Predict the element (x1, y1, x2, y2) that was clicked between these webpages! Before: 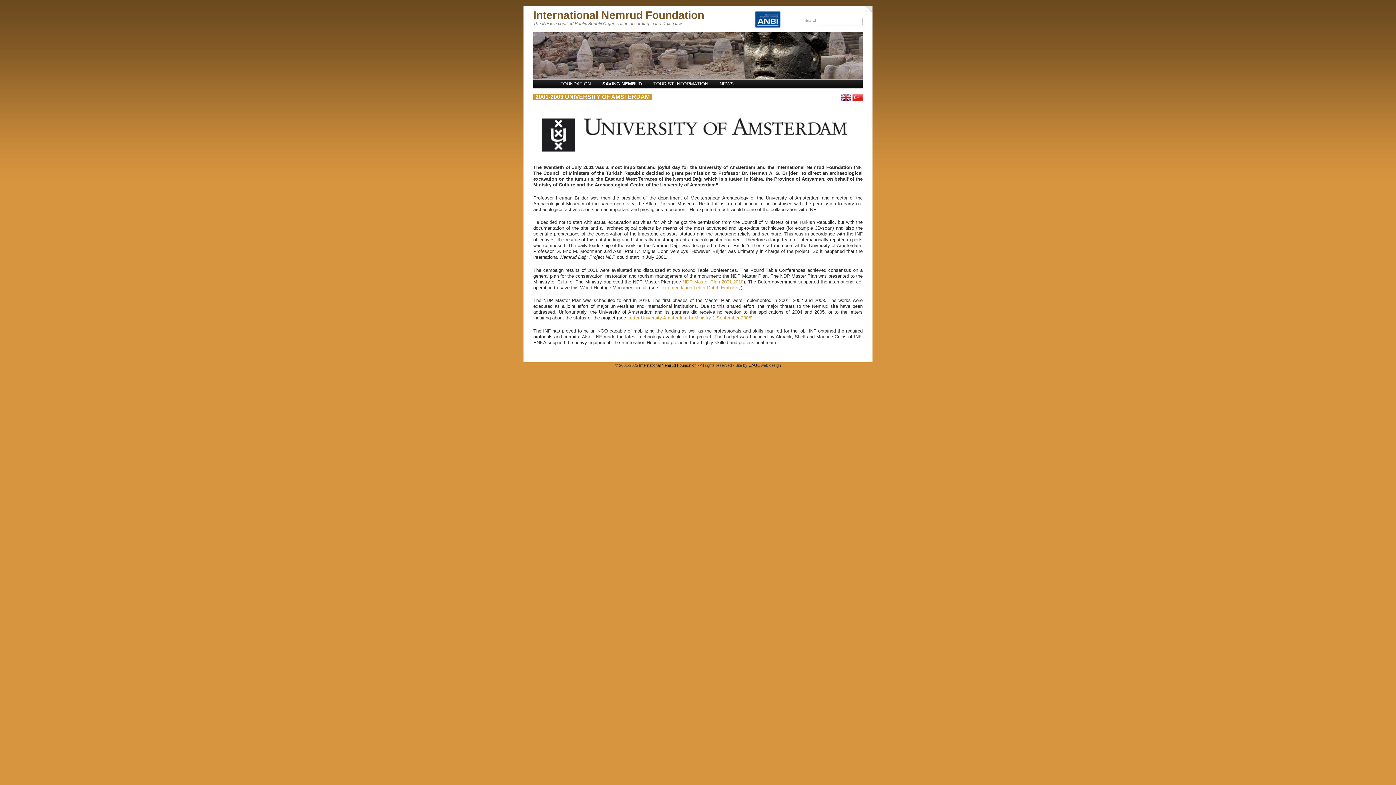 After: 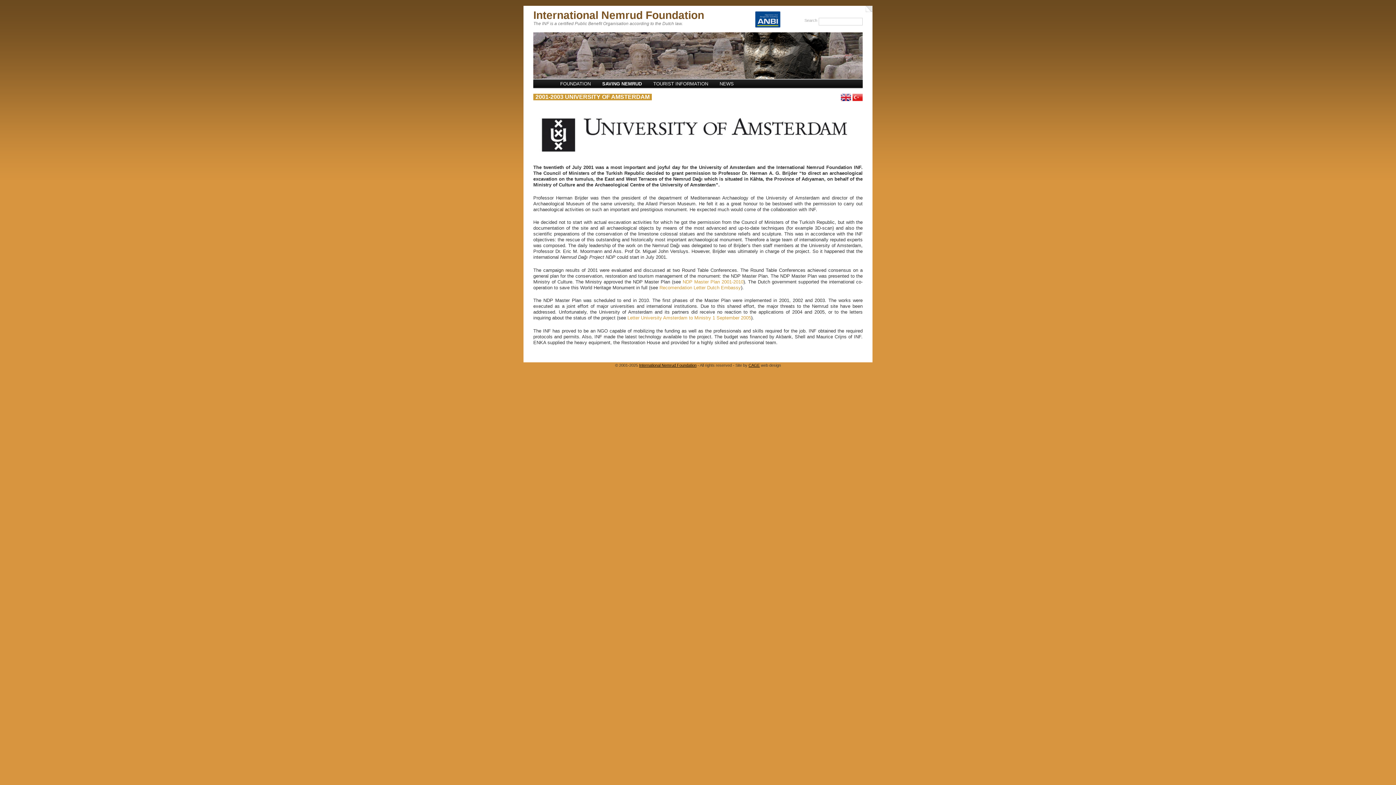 Action: label: International Nemrud Foundation bbox: (639, 363, 696, 367)